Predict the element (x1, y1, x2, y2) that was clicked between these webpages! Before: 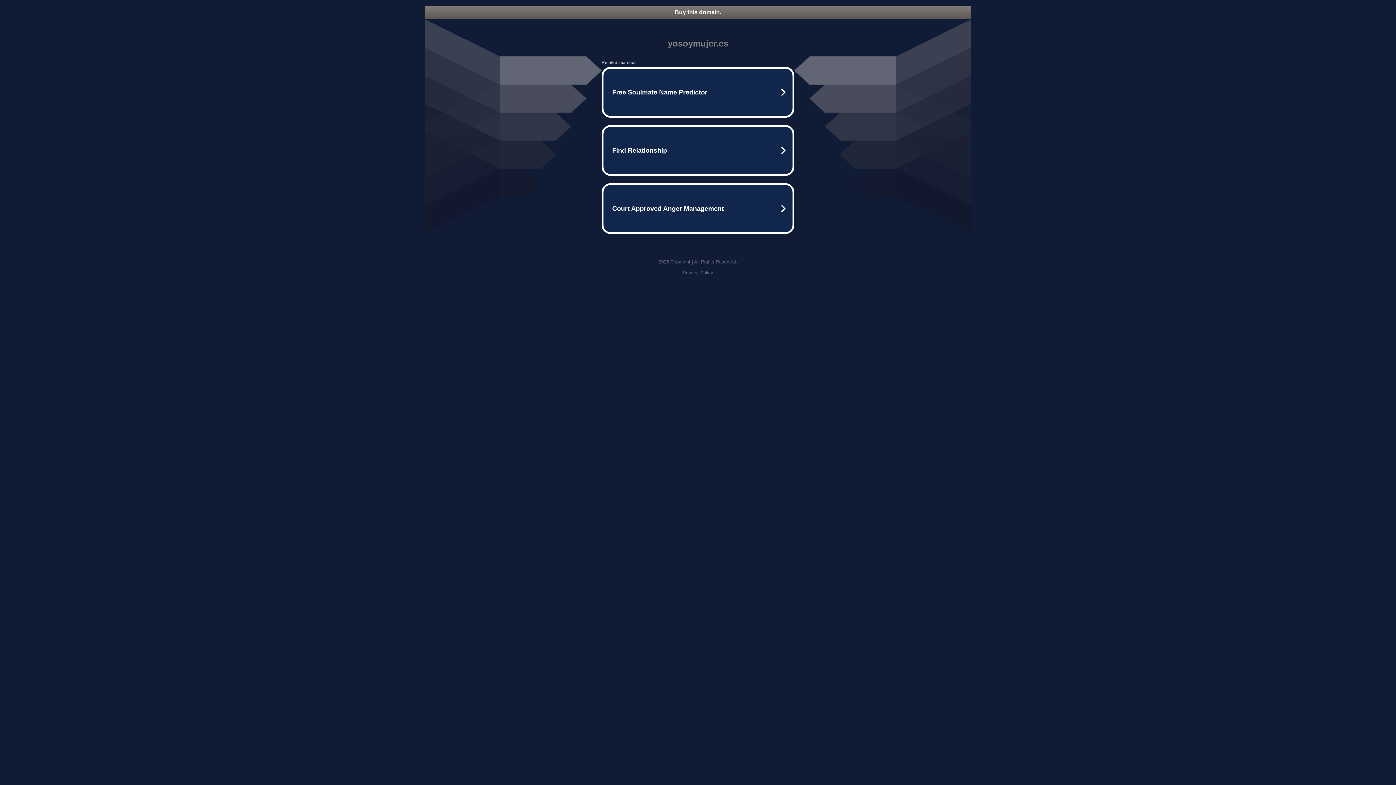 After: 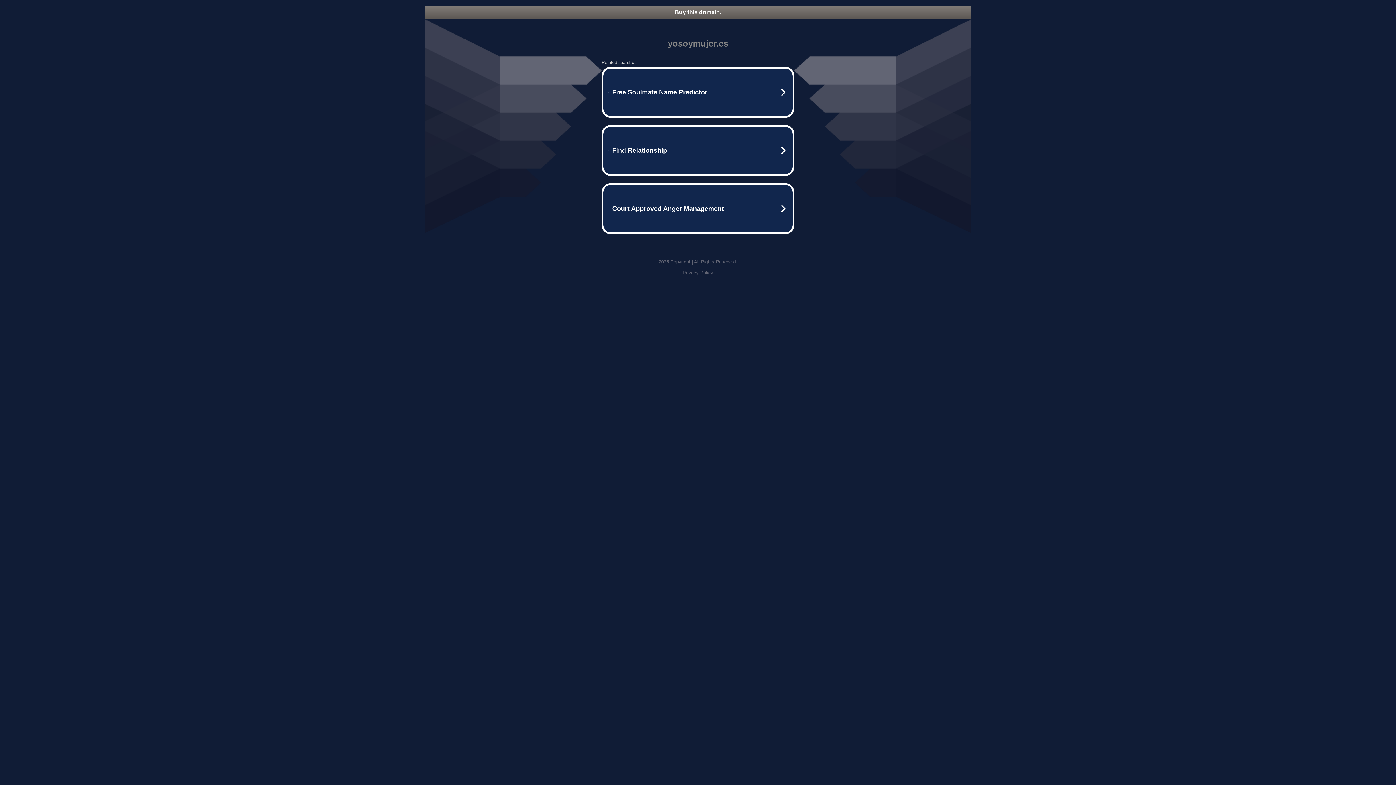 Action: bbox: (425, 5, 970, 18) label: Buy this domain.